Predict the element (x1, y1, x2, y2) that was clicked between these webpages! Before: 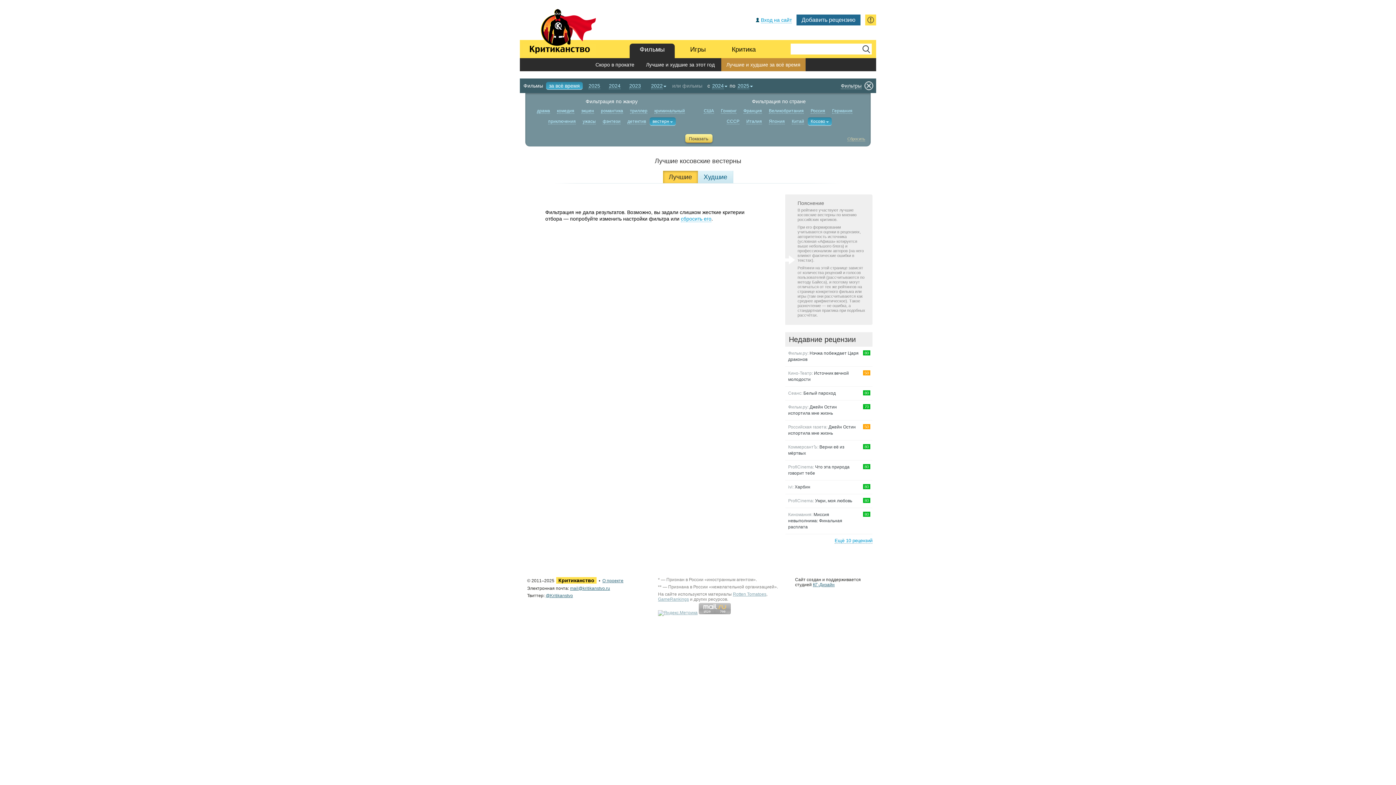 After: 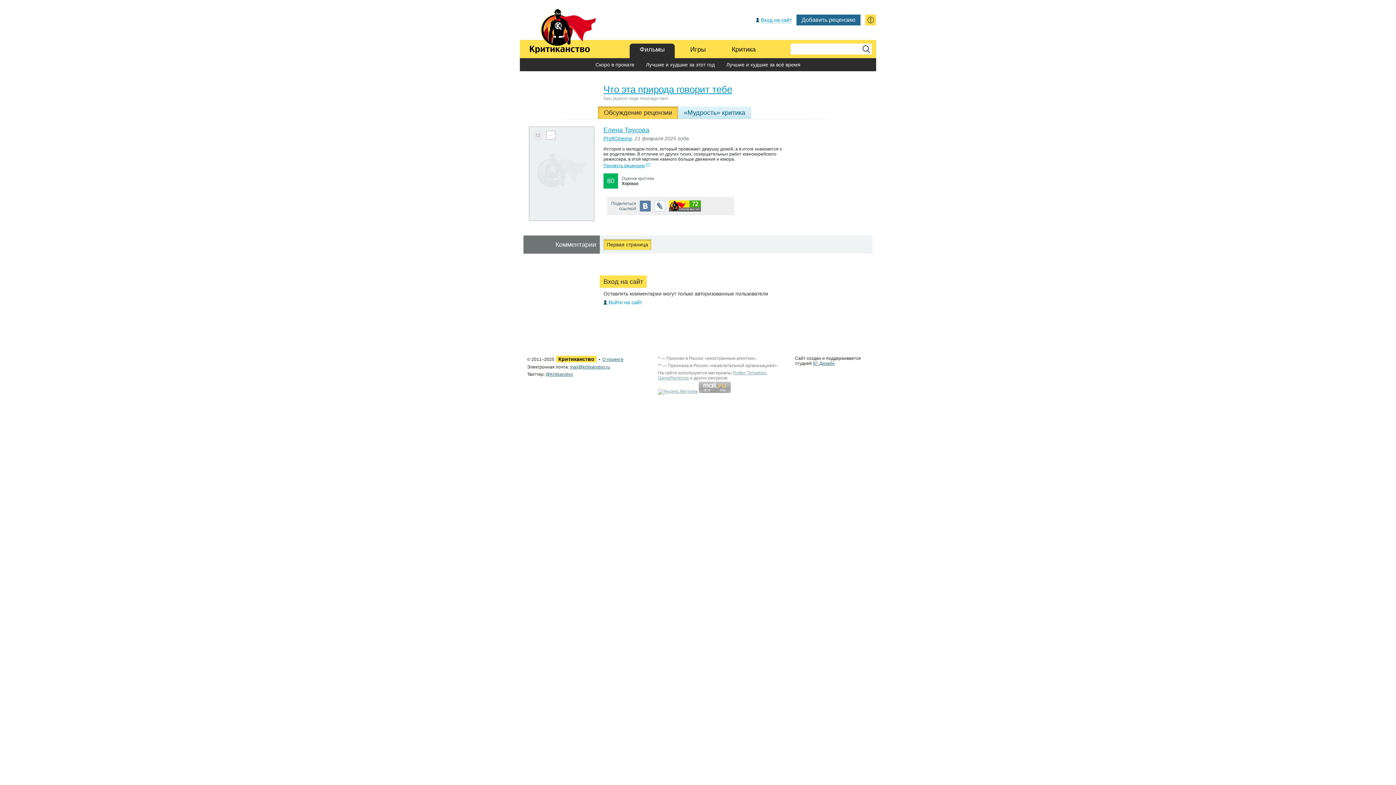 Action: label: ProfiCinema: Что эта природа говорит тебе
80 bbox: (785, 460, 861, 480)